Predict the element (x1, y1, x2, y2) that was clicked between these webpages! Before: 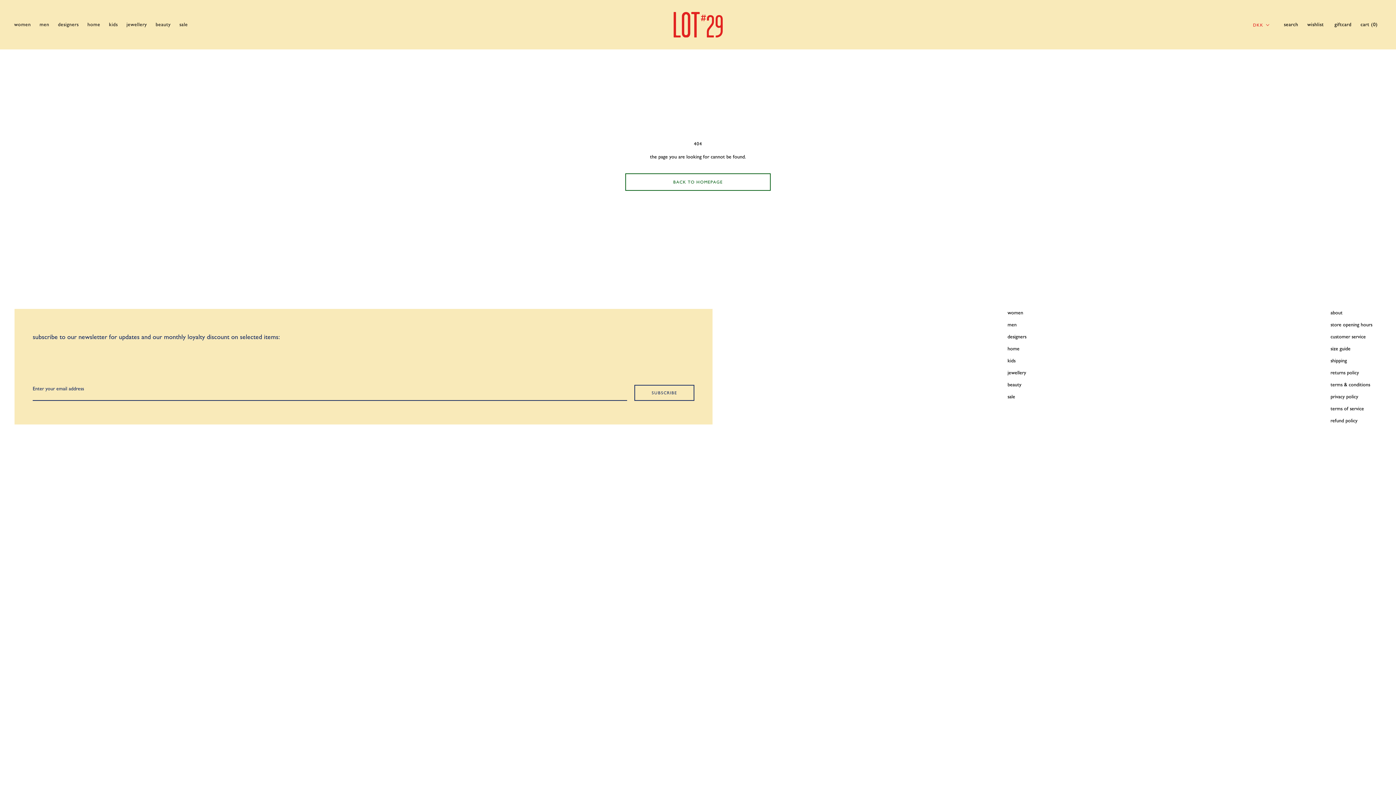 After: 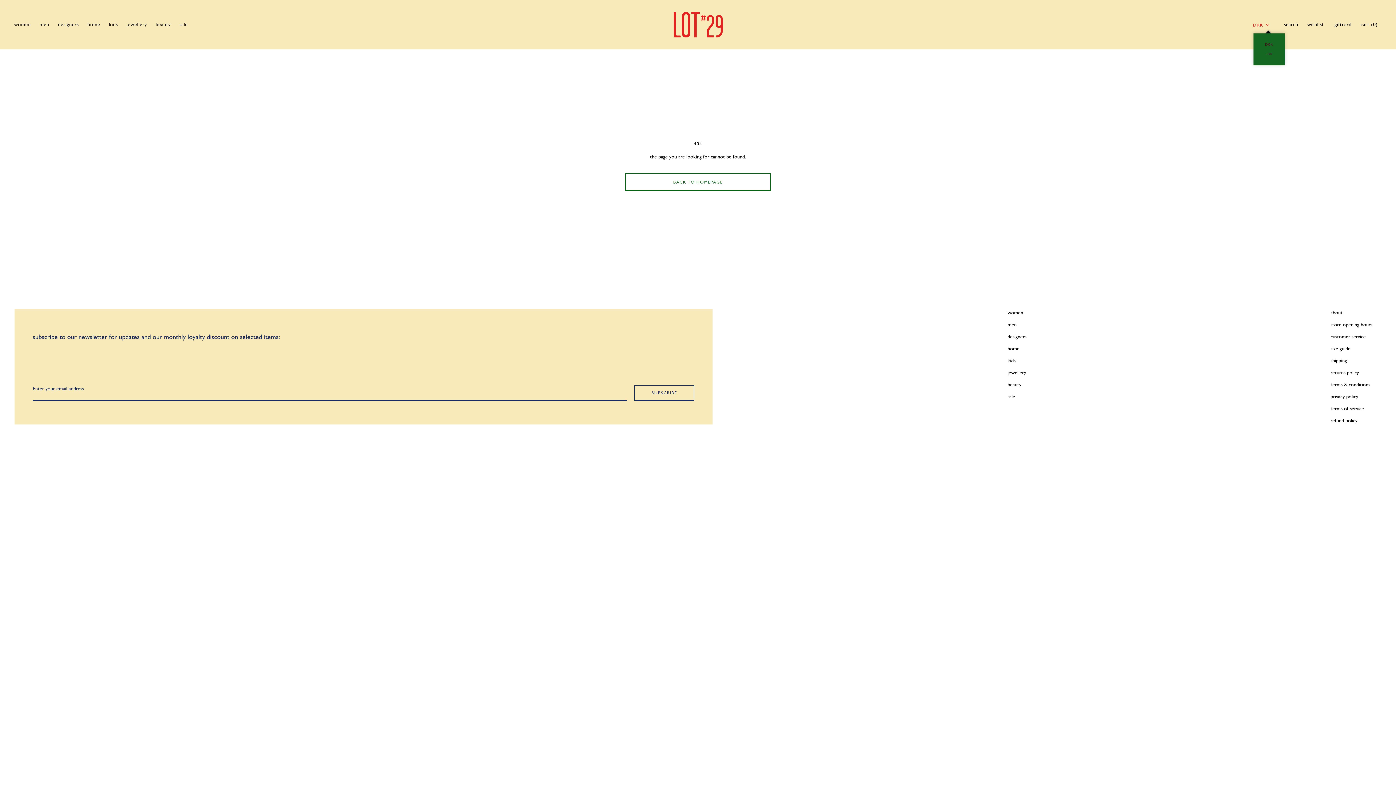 Action: bbox: (1253, 21, 1270, 29) label: DKK